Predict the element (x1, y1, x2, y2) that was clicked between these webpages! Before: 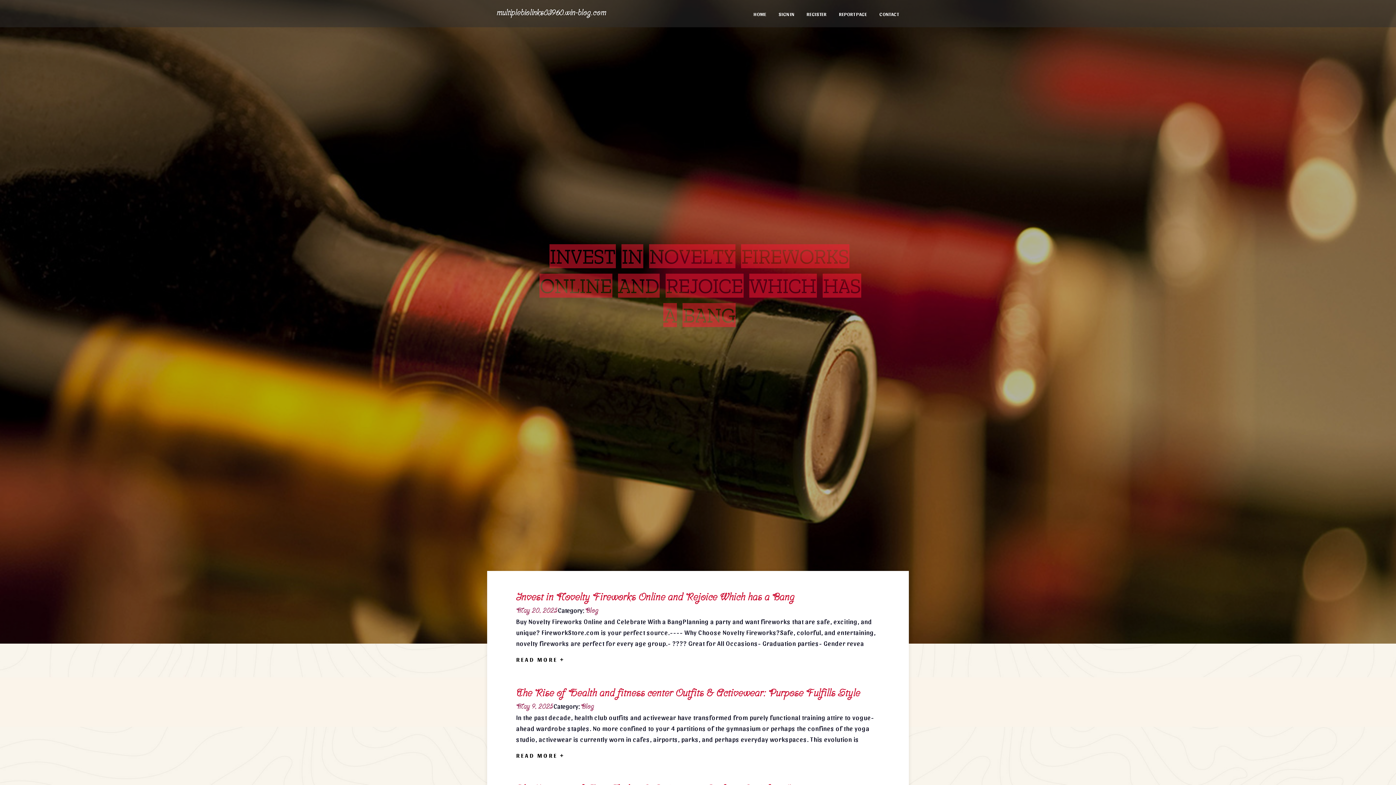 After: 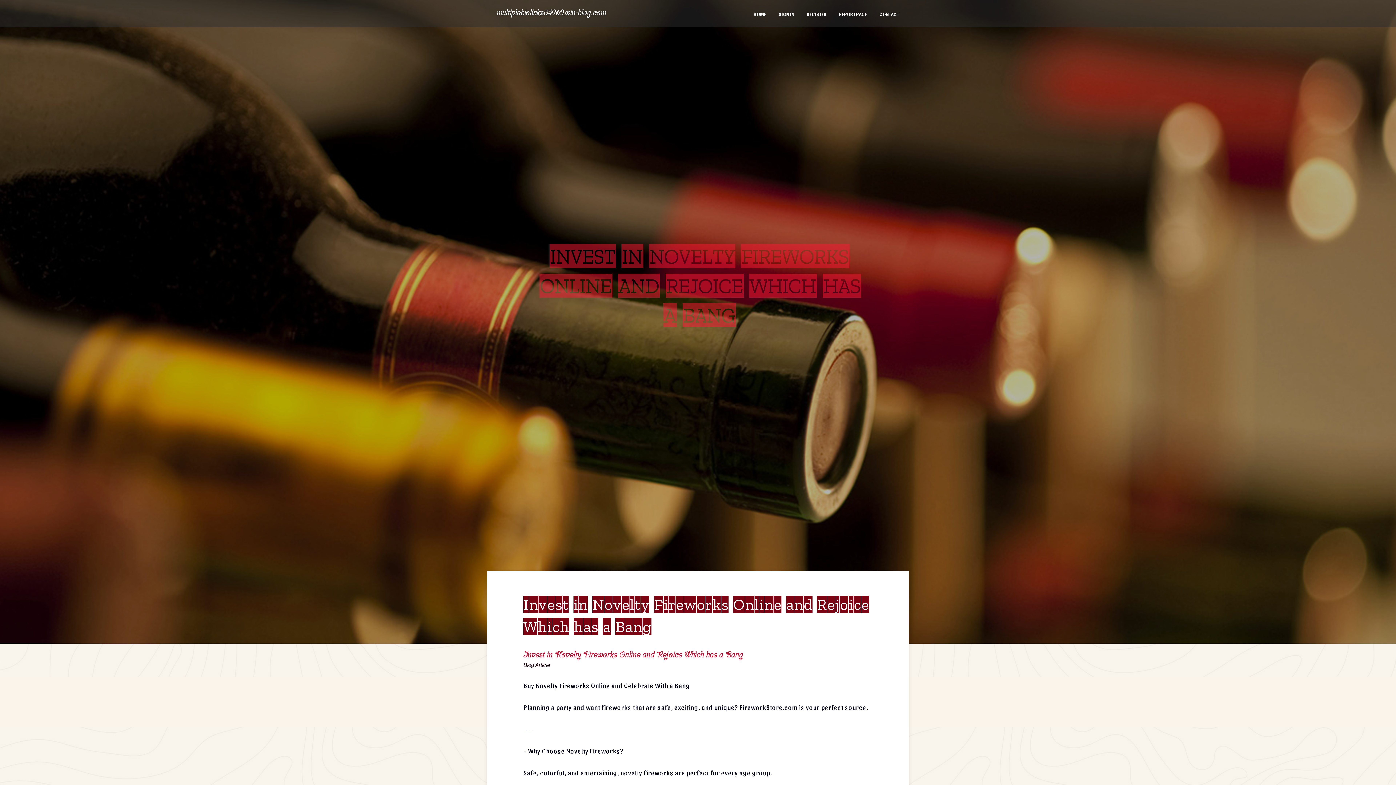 Action: label: Invest in Novelty Fireworks Online and Rejoice Which has a Bang bbox: (516, 590, 795, 603)